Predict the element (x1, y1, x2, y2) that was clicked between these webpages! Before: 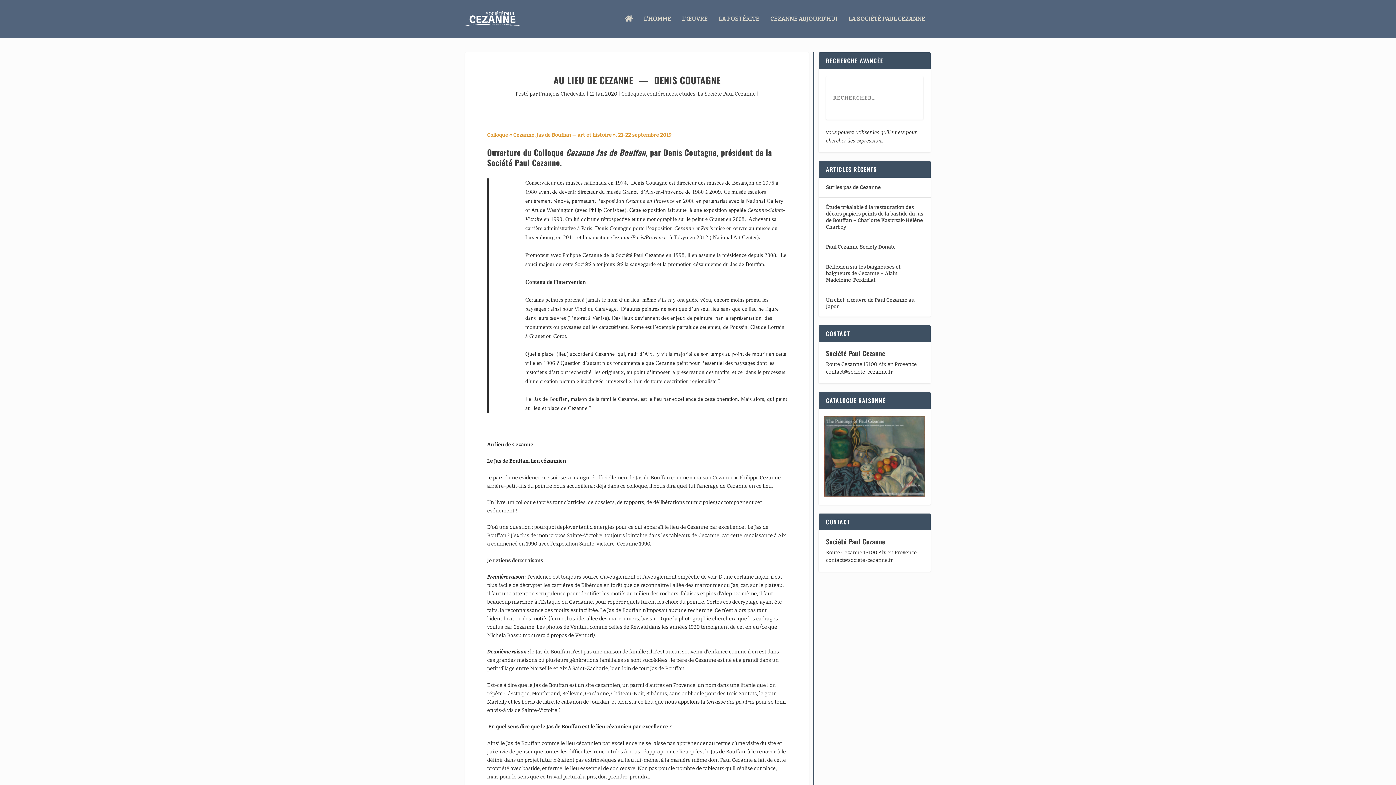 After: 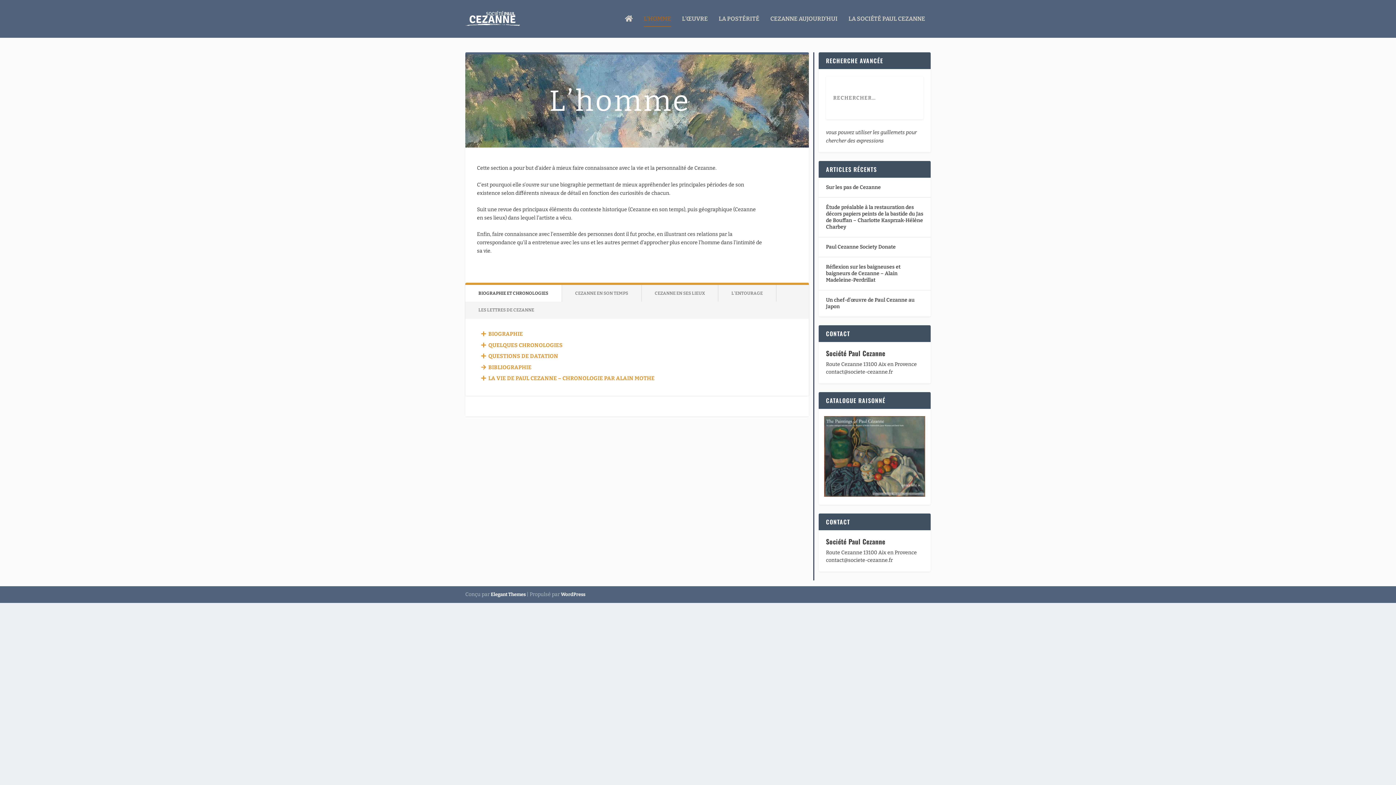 Action: bbox: (644, 15, 671, 37) label: L’HOMME